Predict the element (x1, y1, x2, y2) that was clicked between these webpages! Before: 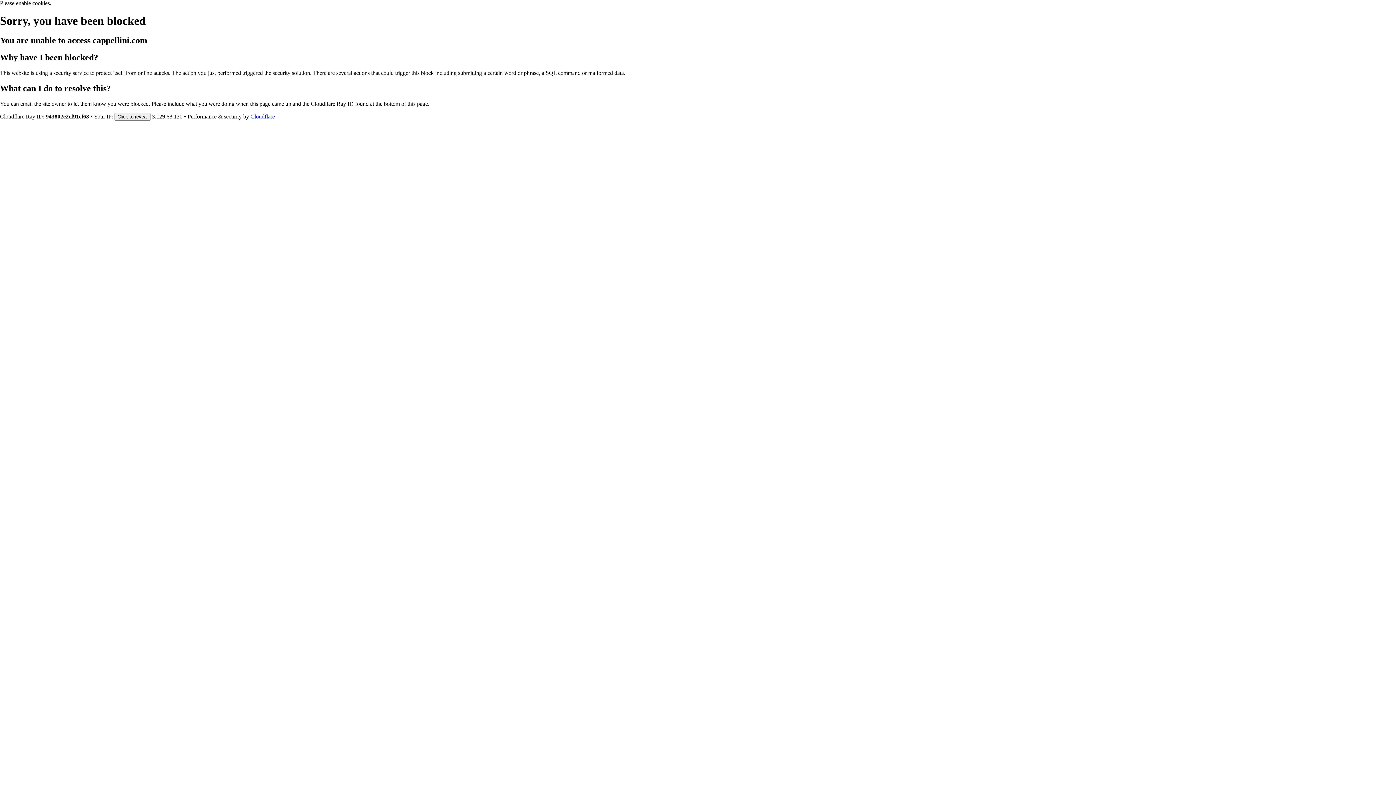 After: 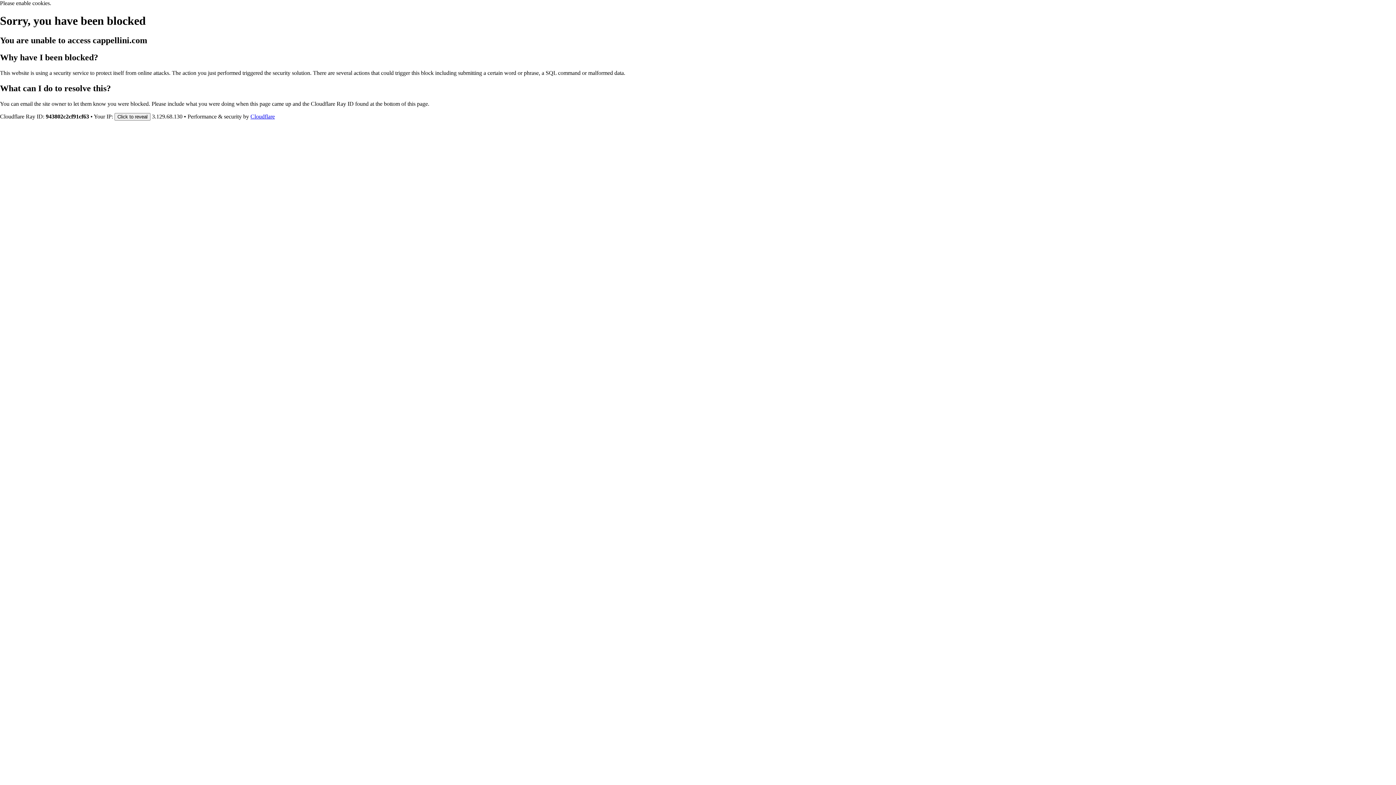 Action: label: Cloudflare bbox: (250, 113, 274, 119)